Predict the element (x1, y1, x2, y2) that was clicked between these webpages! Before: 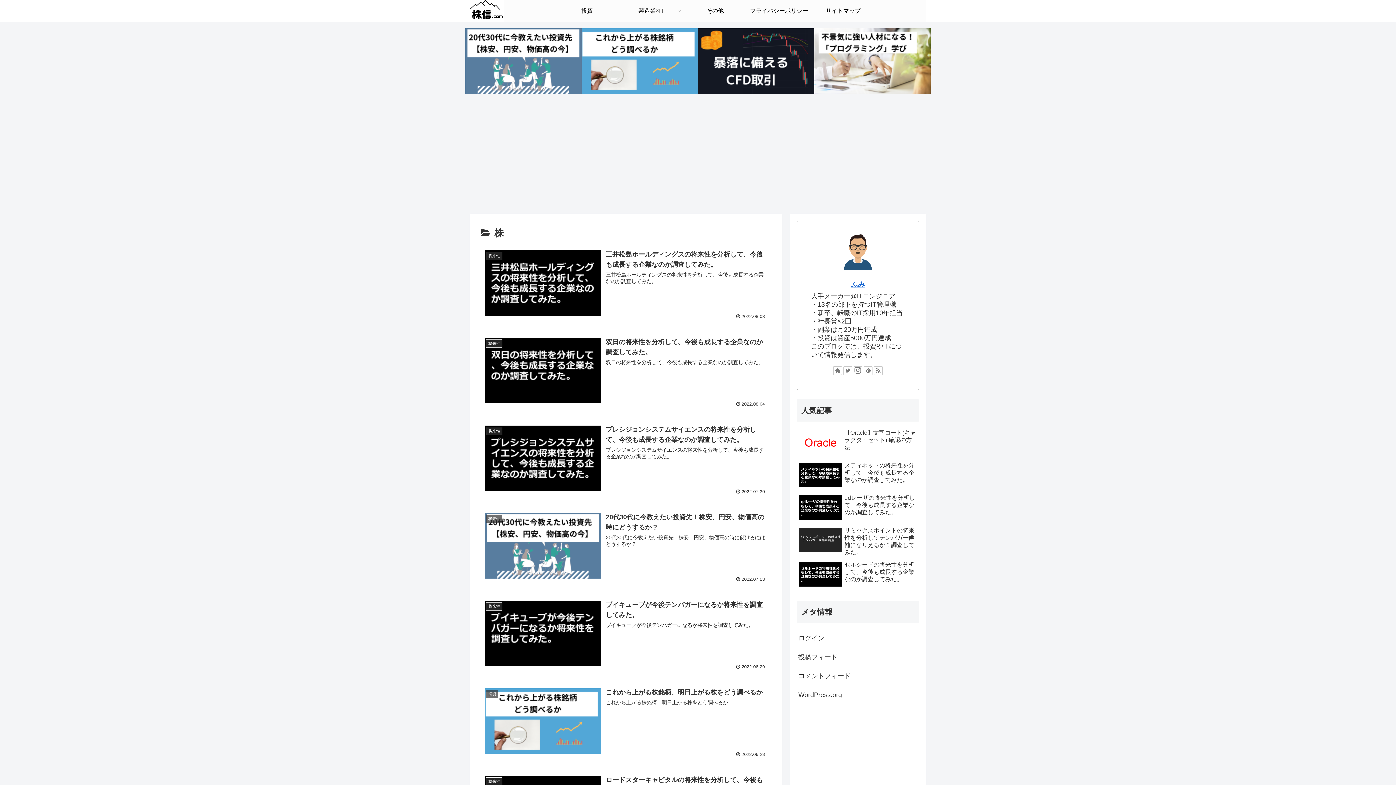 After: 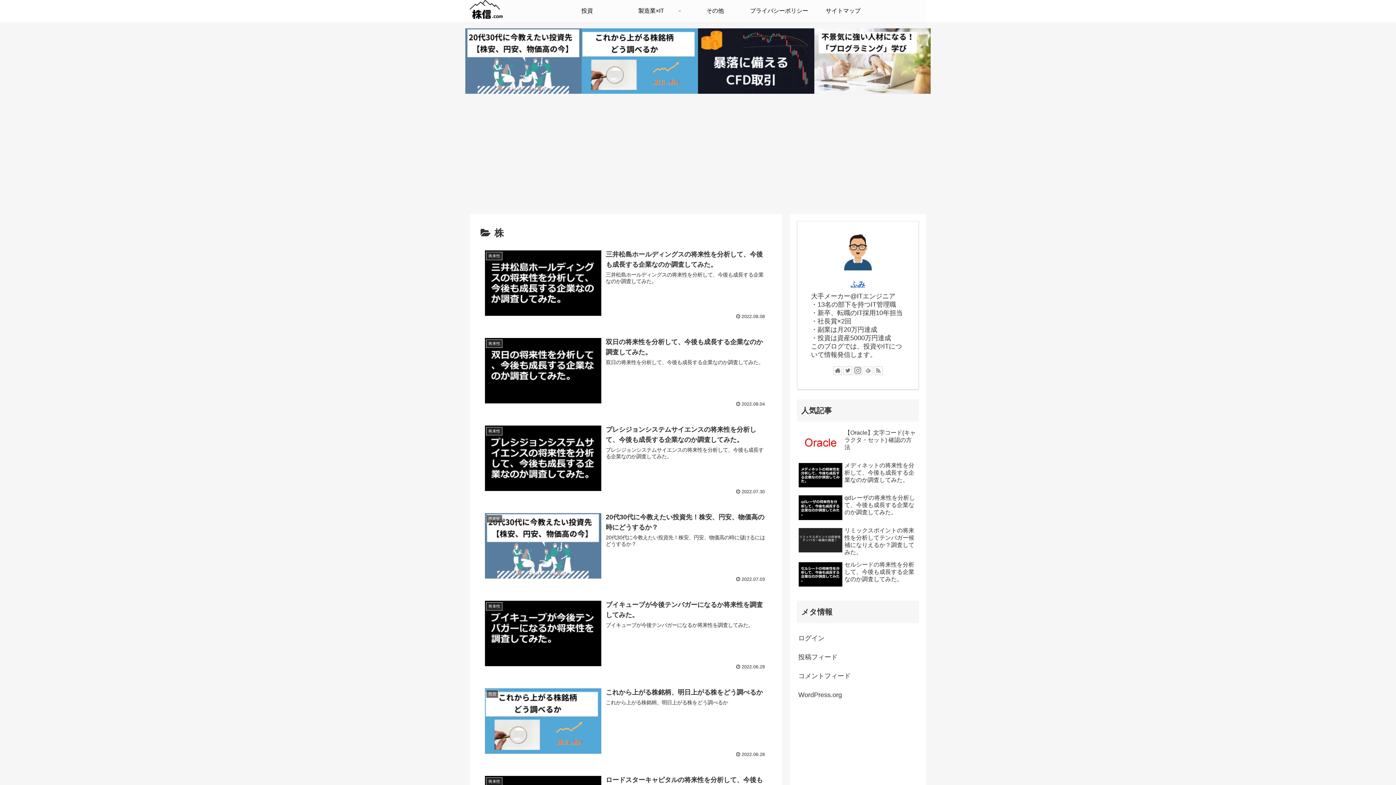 Action: bbox: (864, 366, 872, 375)